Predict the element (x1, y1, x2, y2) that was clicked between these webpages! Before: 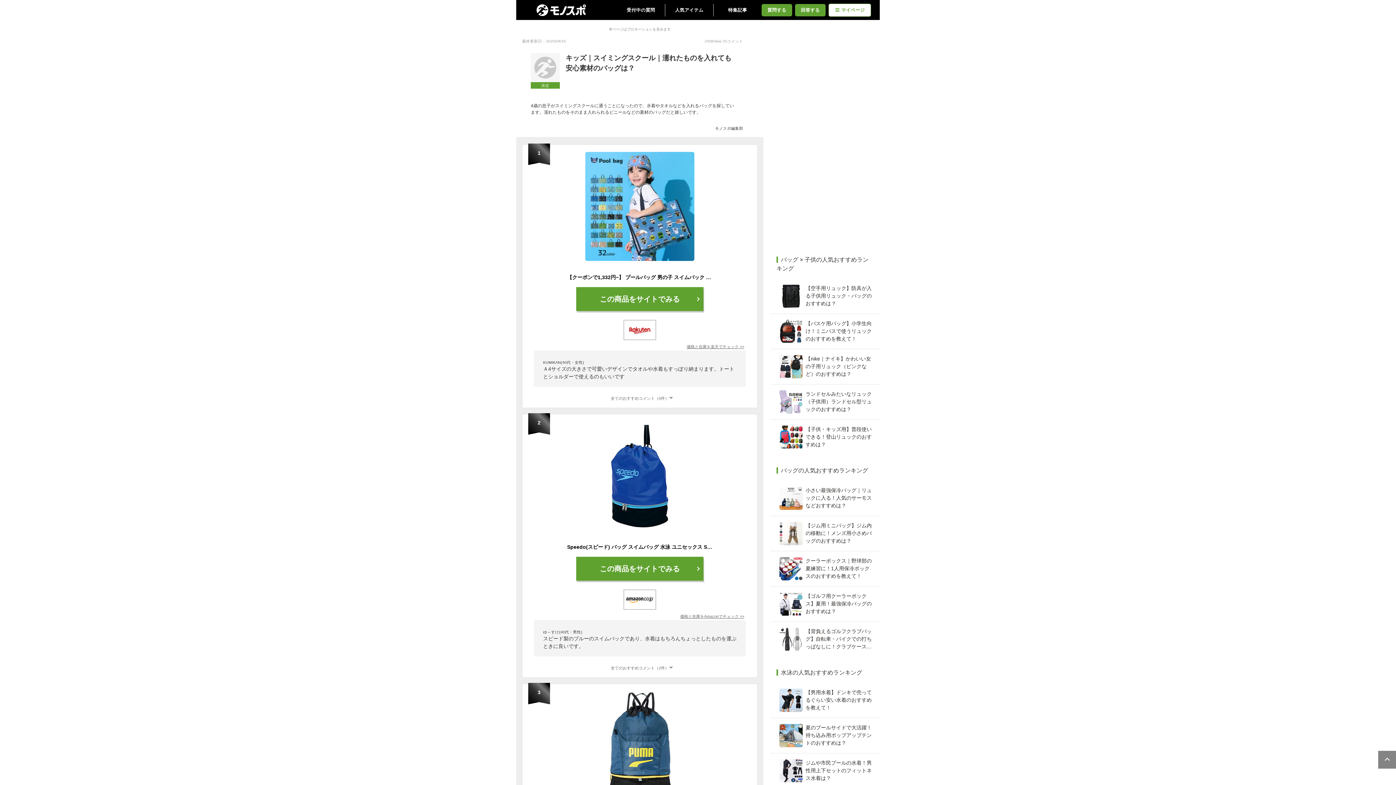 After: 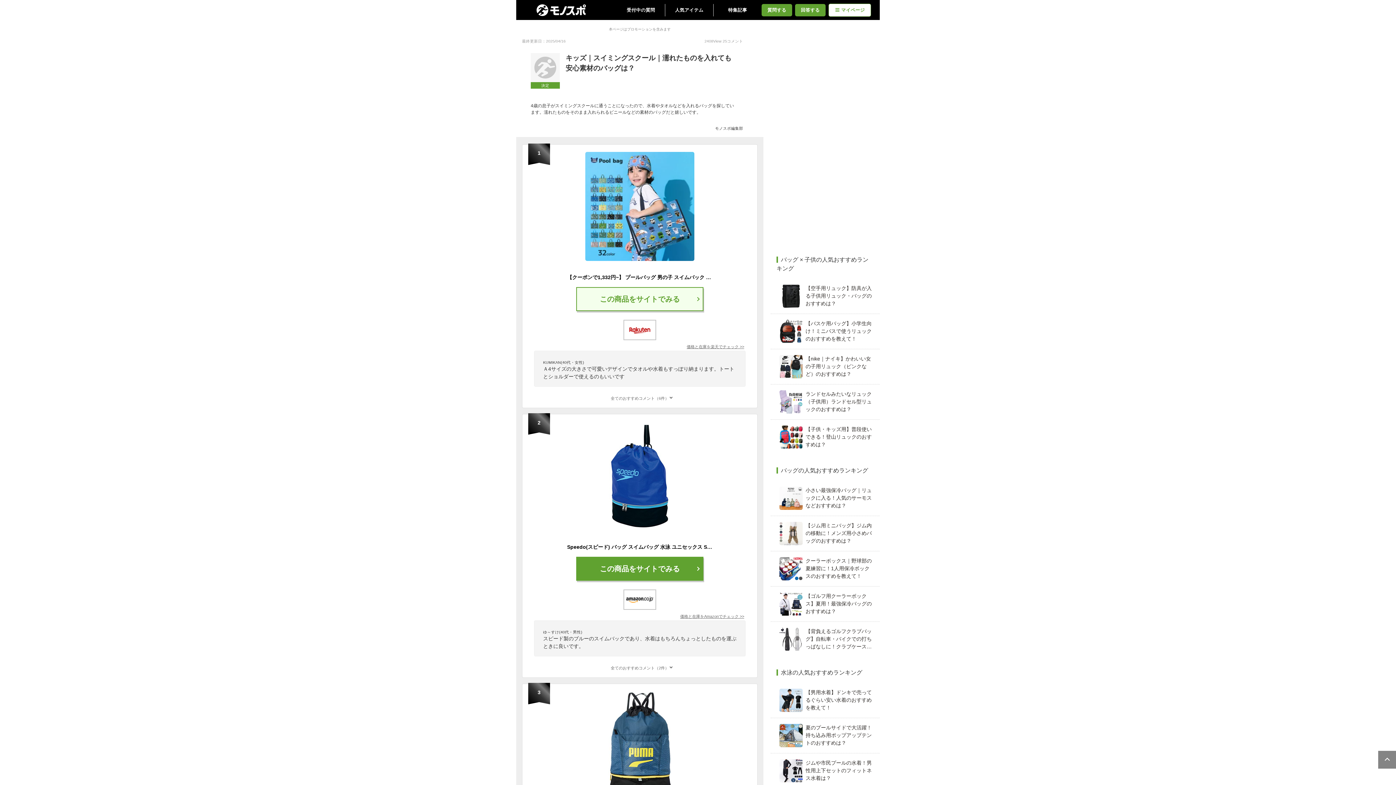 Action: bbox: (576, 287, 703, 311) label: この商品をサイトでみる